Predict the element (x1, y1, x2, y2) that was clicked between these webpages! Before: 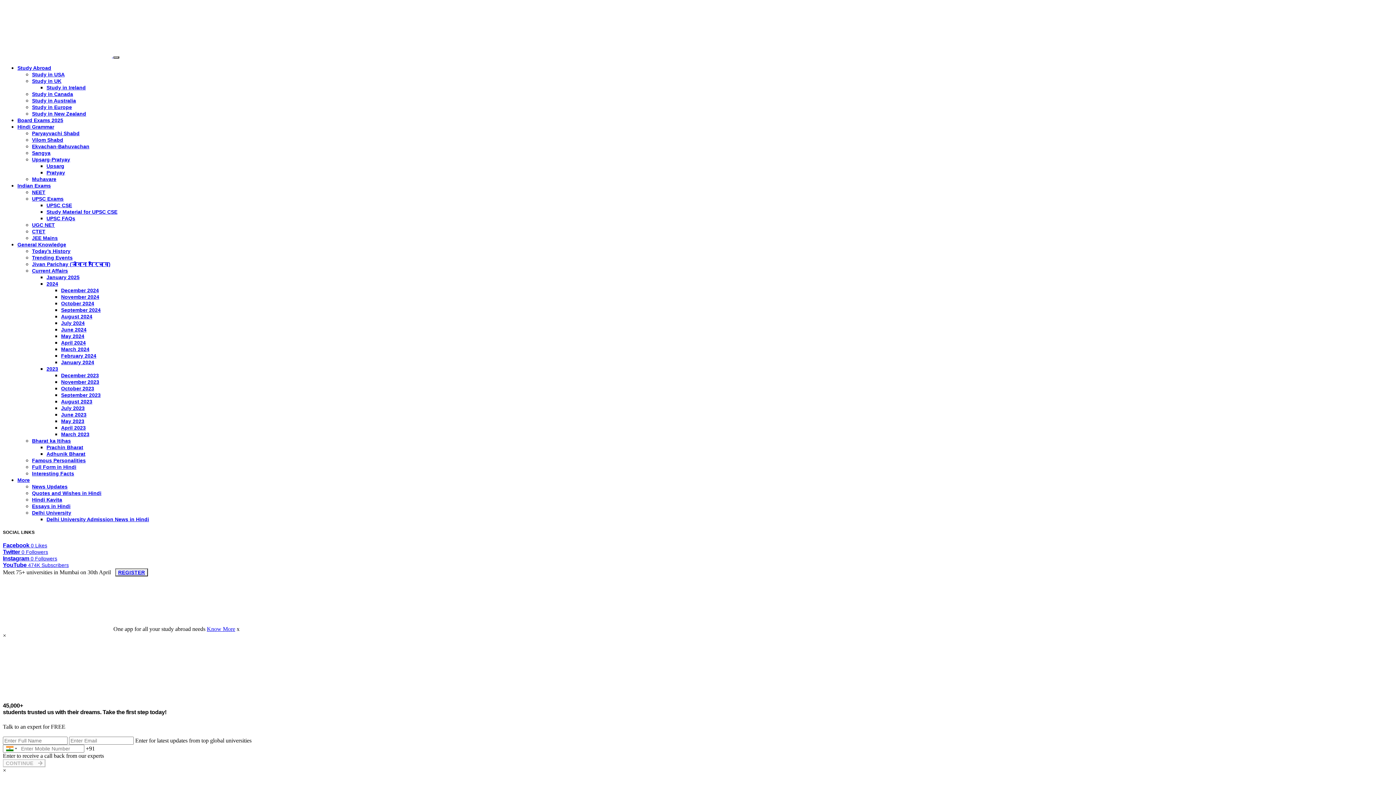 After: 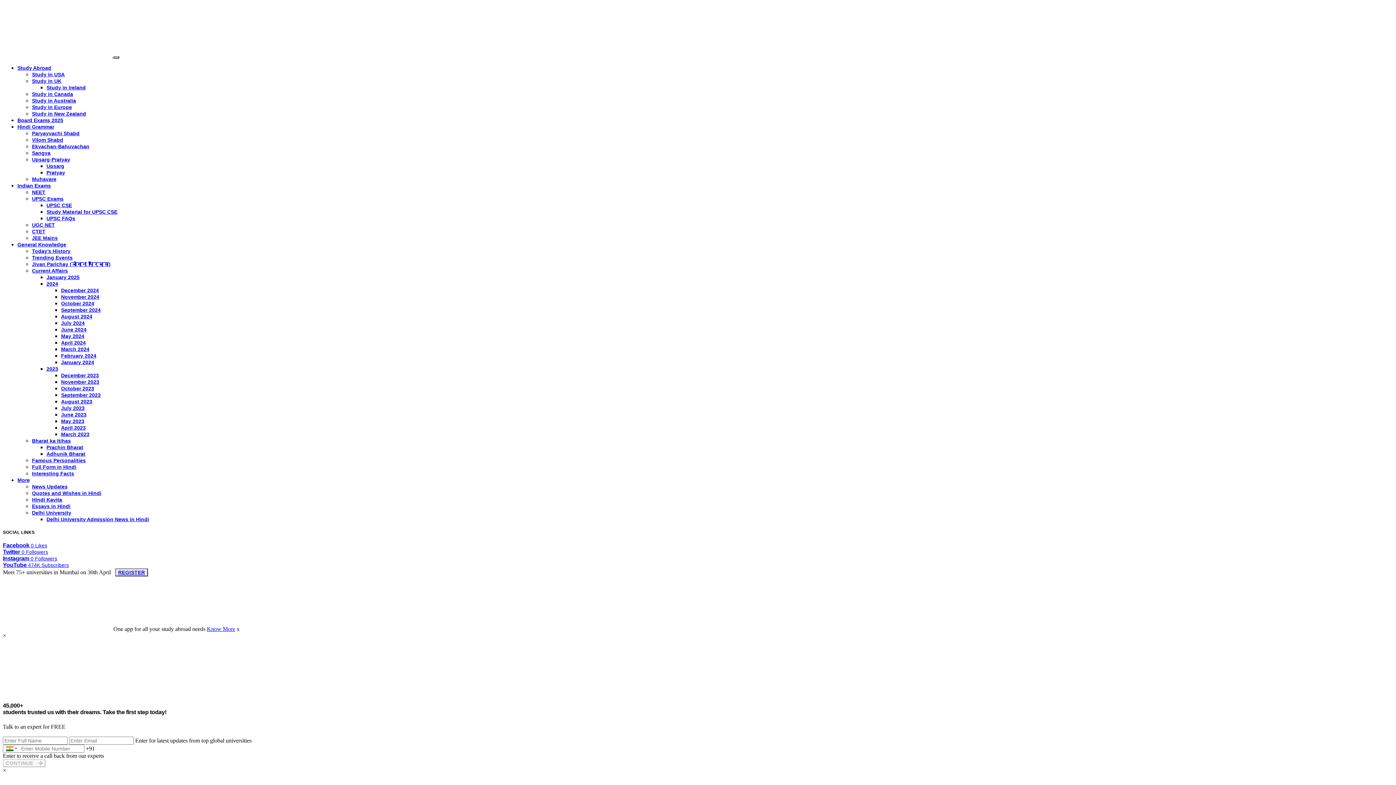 Action: bbox: (46, 444, 83, 450) label: Prachin Bharat